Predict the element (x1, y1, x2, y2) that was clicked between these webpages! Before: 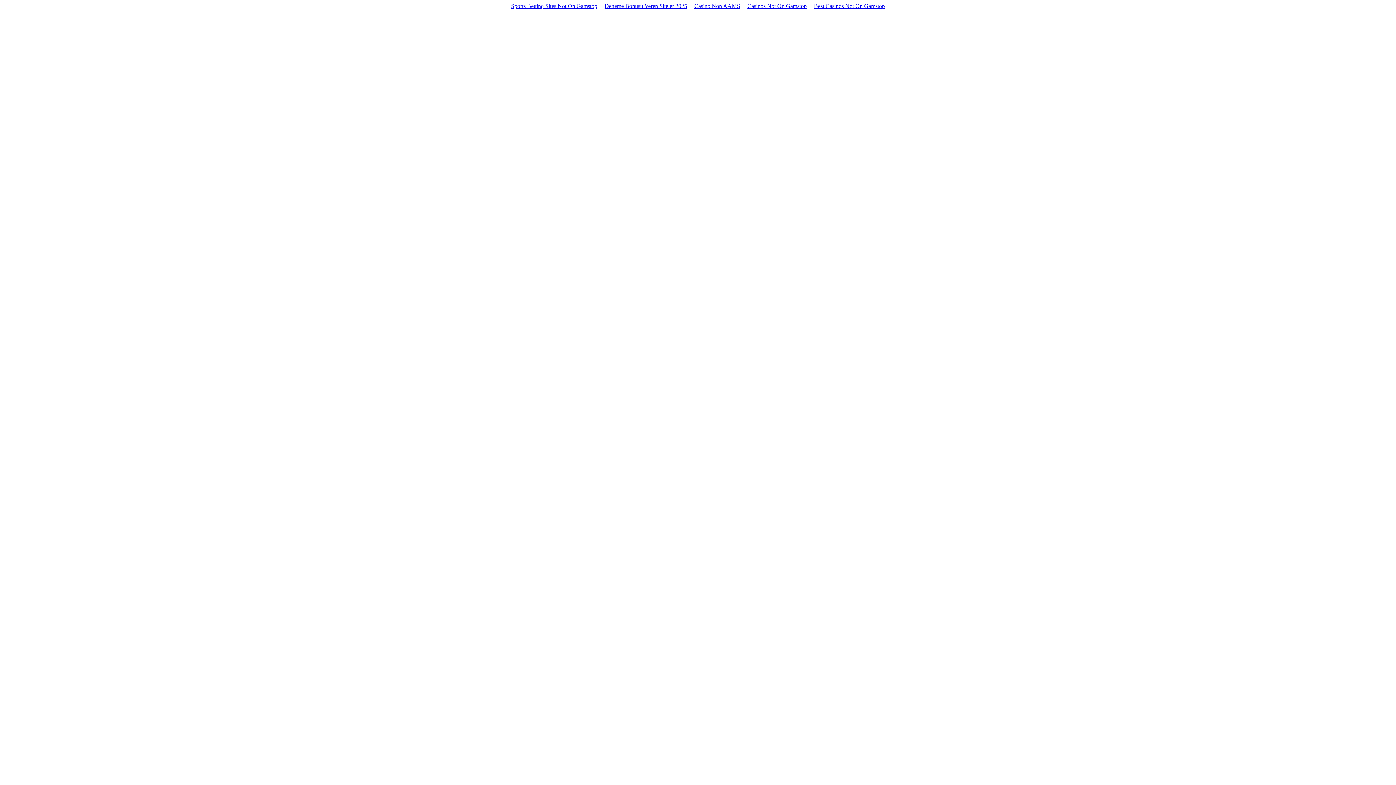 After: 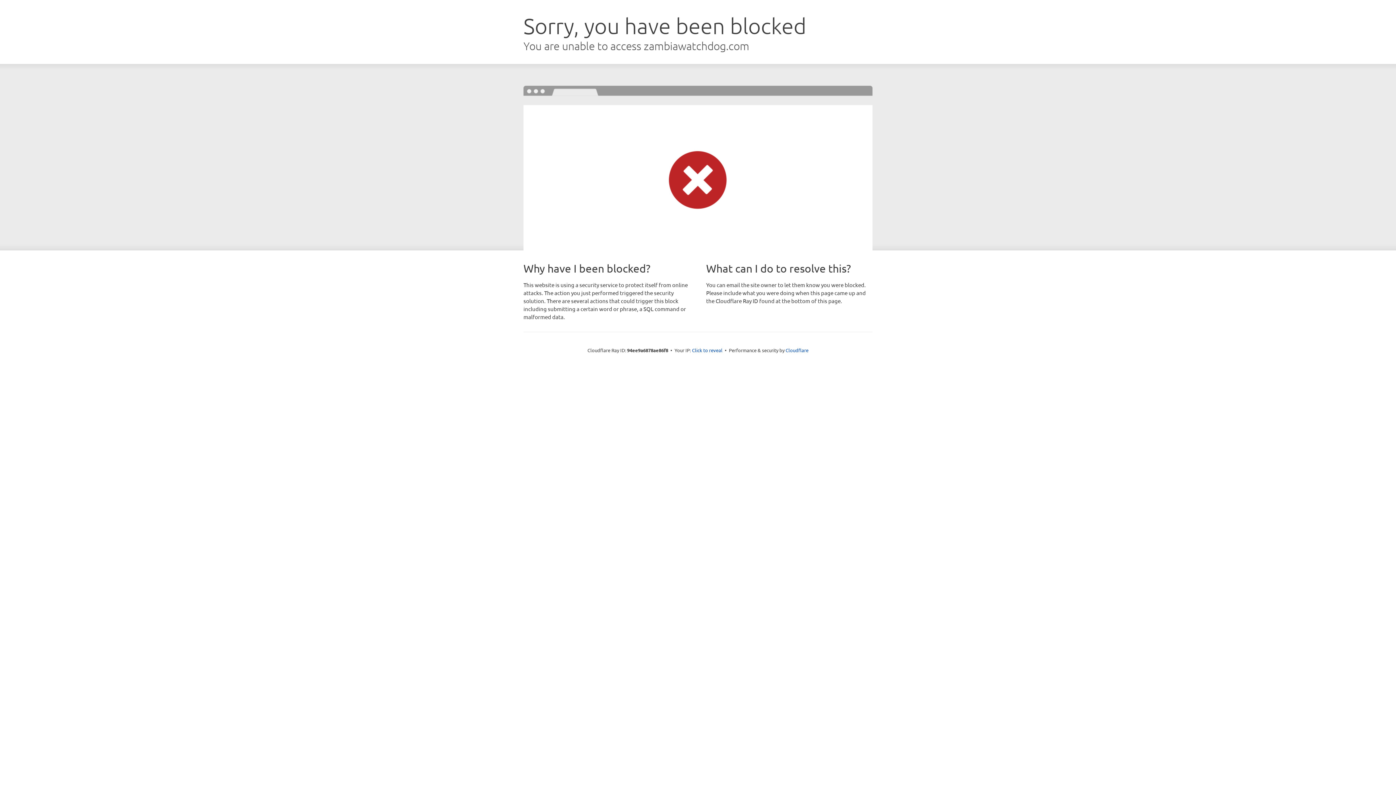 Action: bbox: (601, 1, 690, 10) label: Deneme Bonusu Veren Siteler 2025